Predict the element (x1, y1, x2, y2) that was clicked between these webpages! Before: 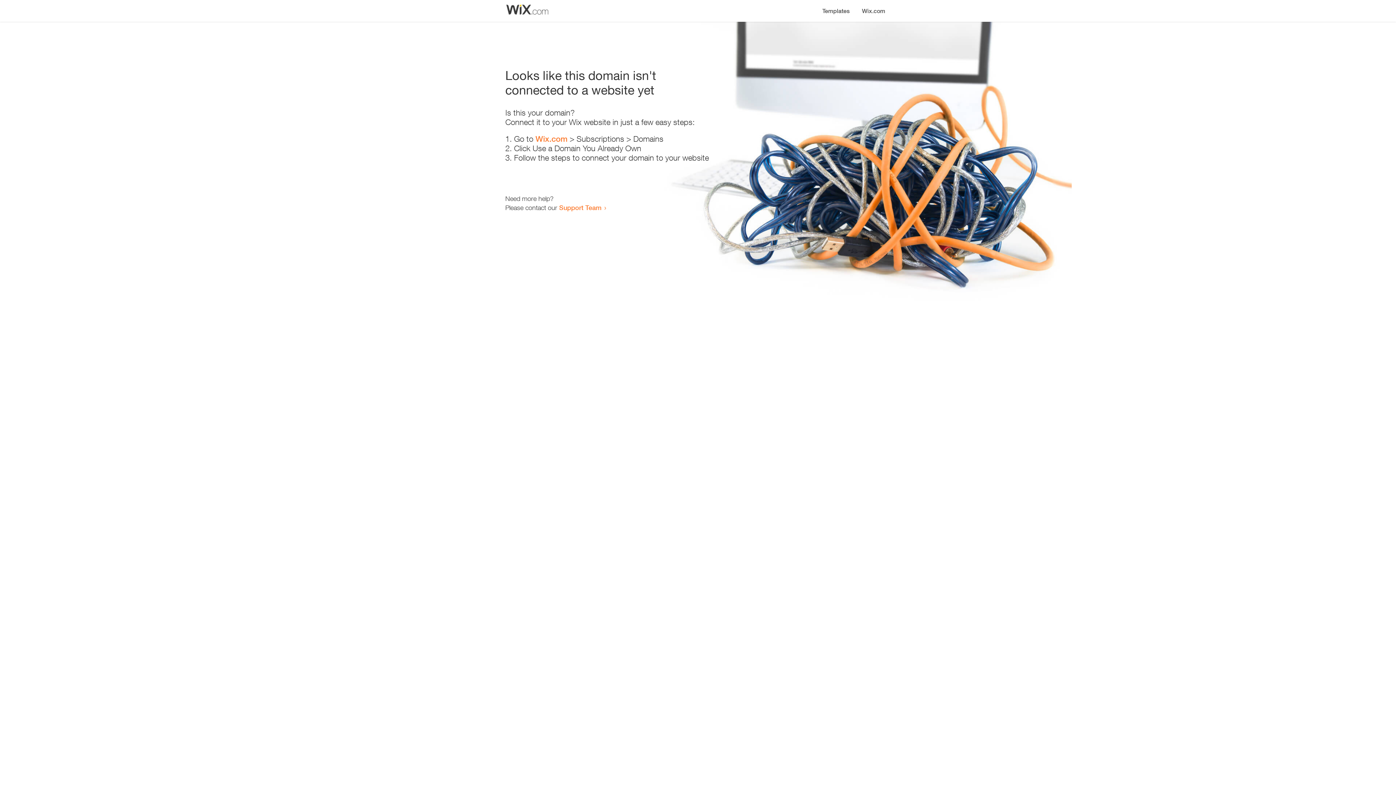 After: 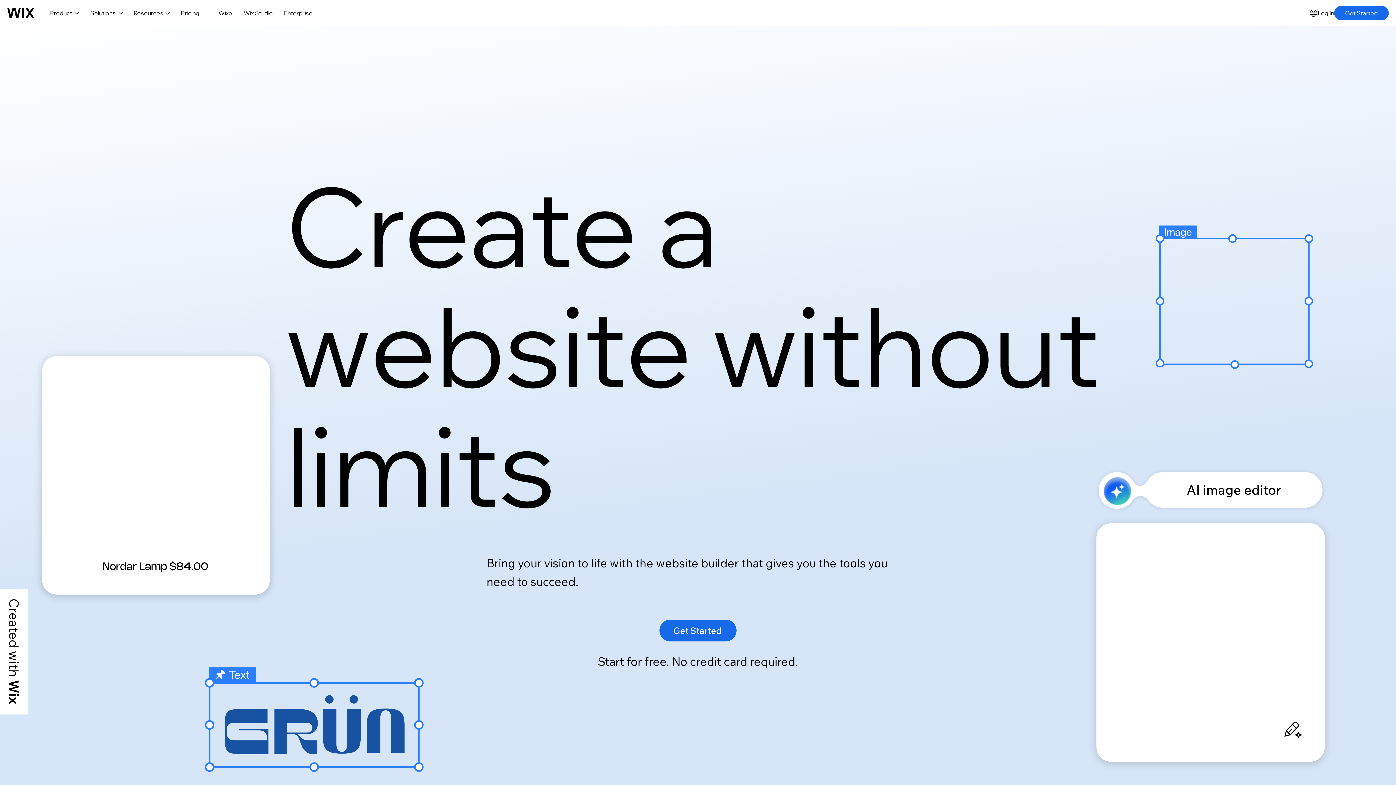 Action: bbox: (856, 0, 890, 14) label: Wix.com